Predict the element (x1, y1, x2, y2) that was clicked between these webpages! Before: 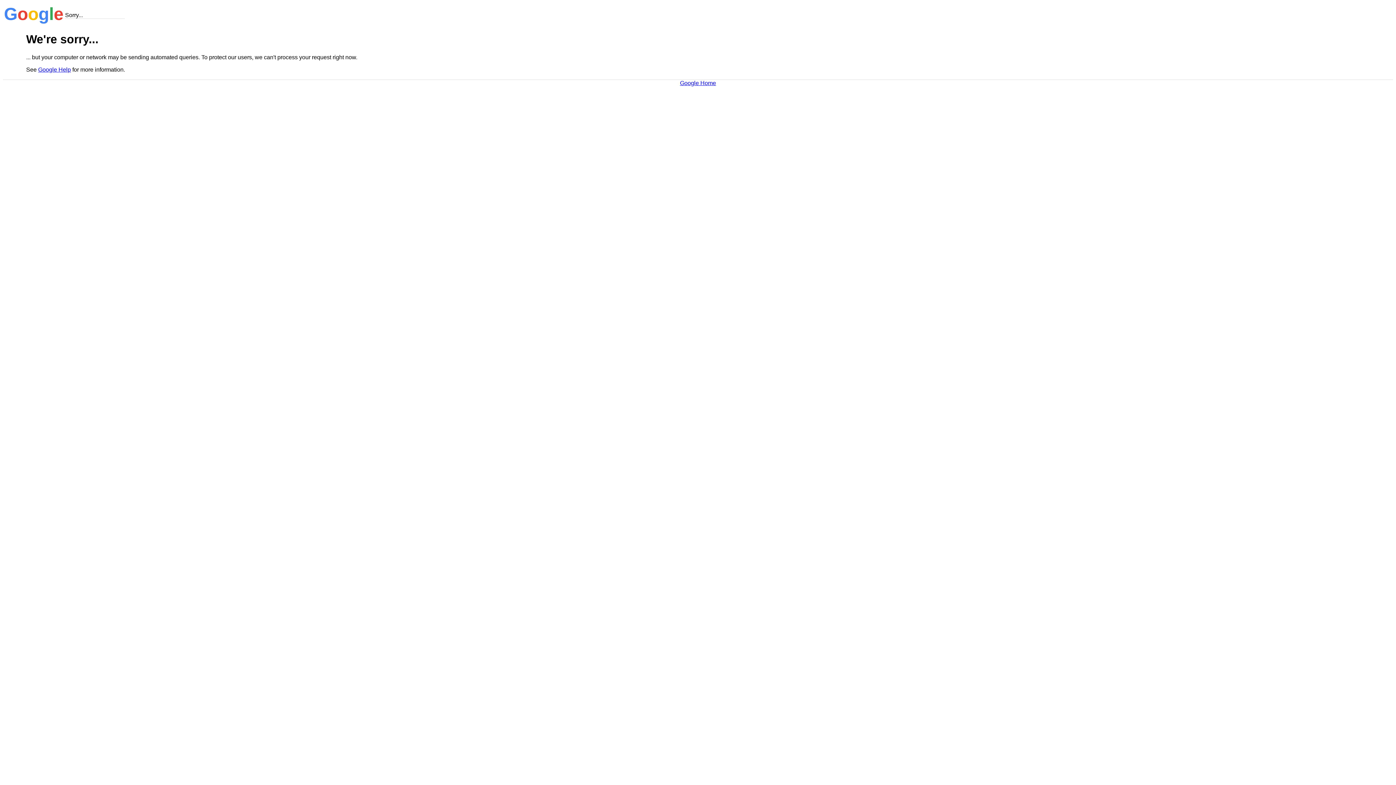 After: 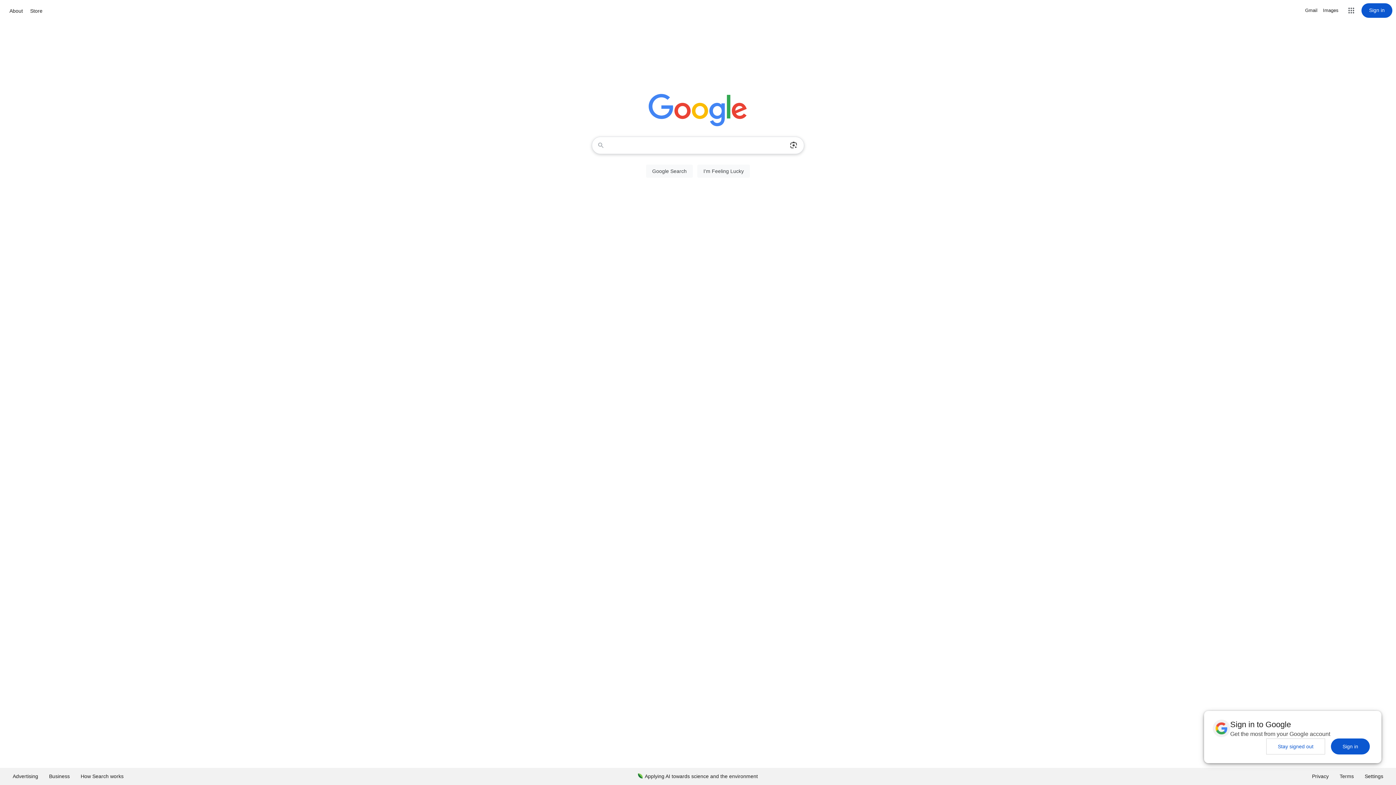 Action: bbox: (680, 79, 716, 86) label: Google Home